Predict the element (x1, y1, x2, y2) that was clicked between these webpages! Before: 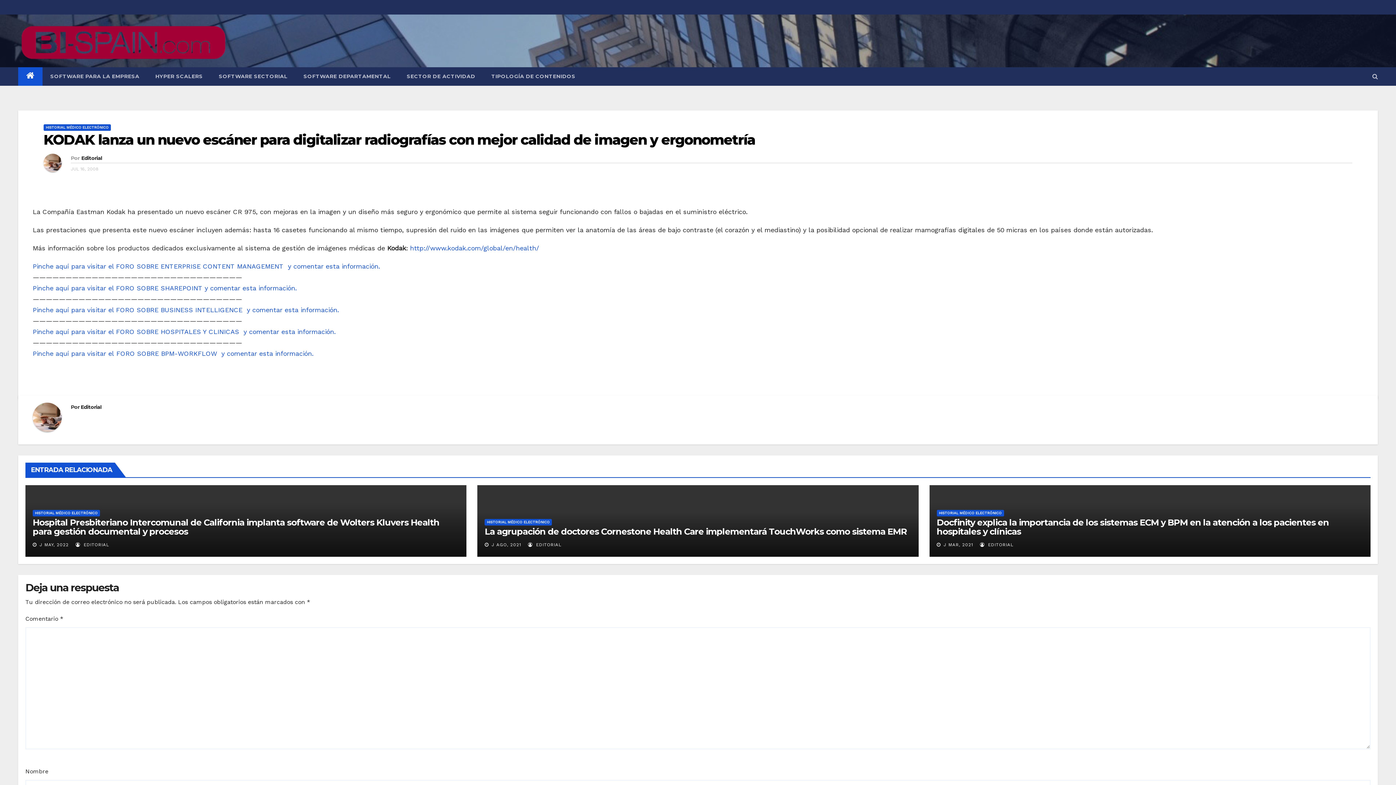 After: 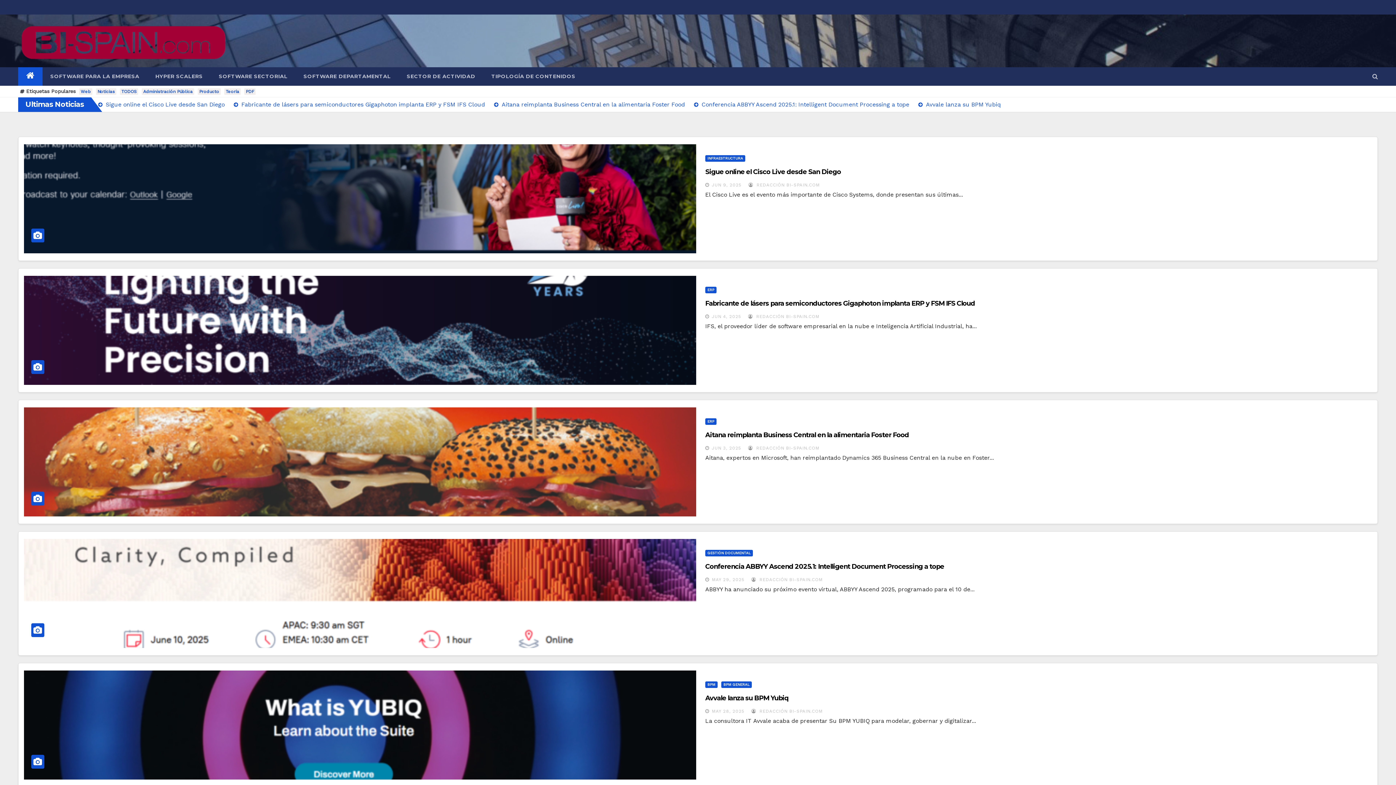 Action: bbox: (18, 67, 42, 85)